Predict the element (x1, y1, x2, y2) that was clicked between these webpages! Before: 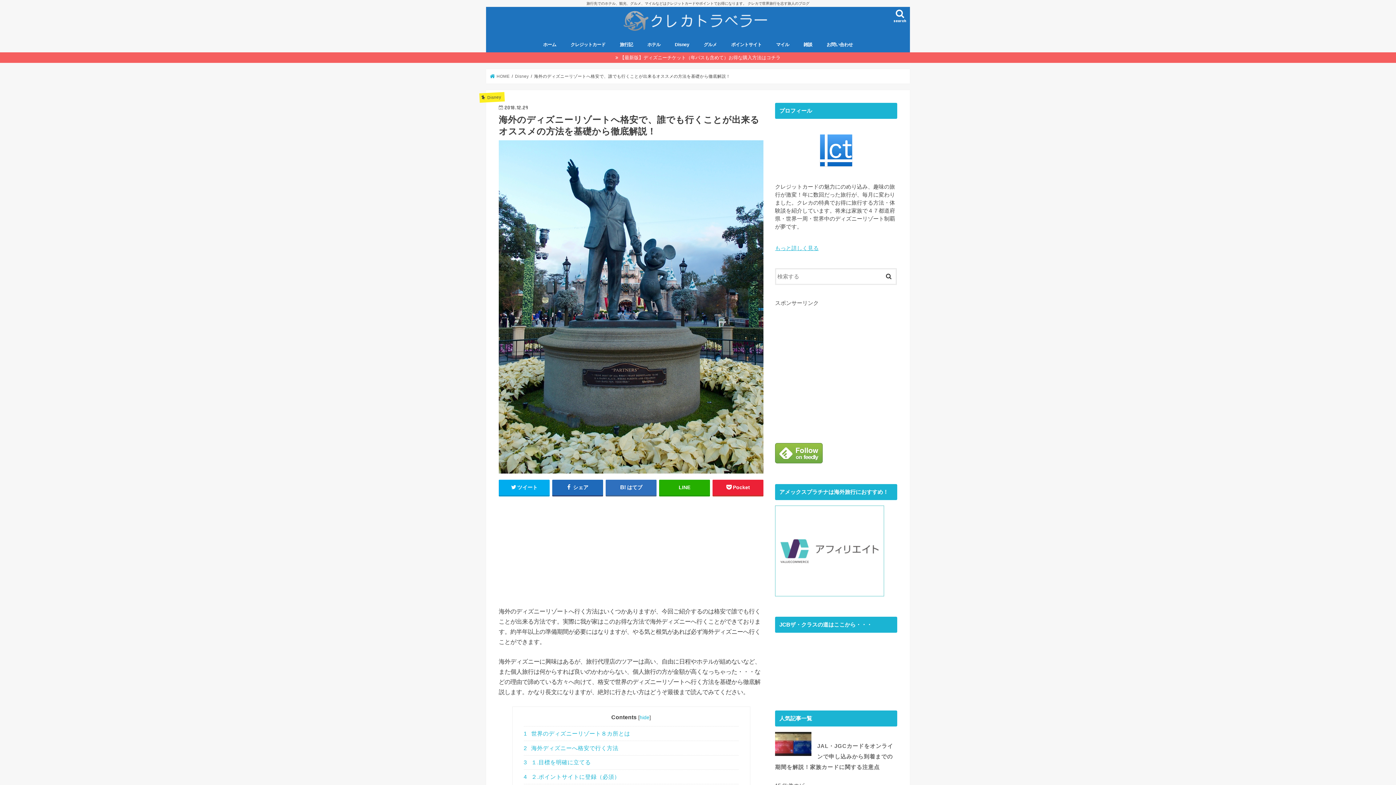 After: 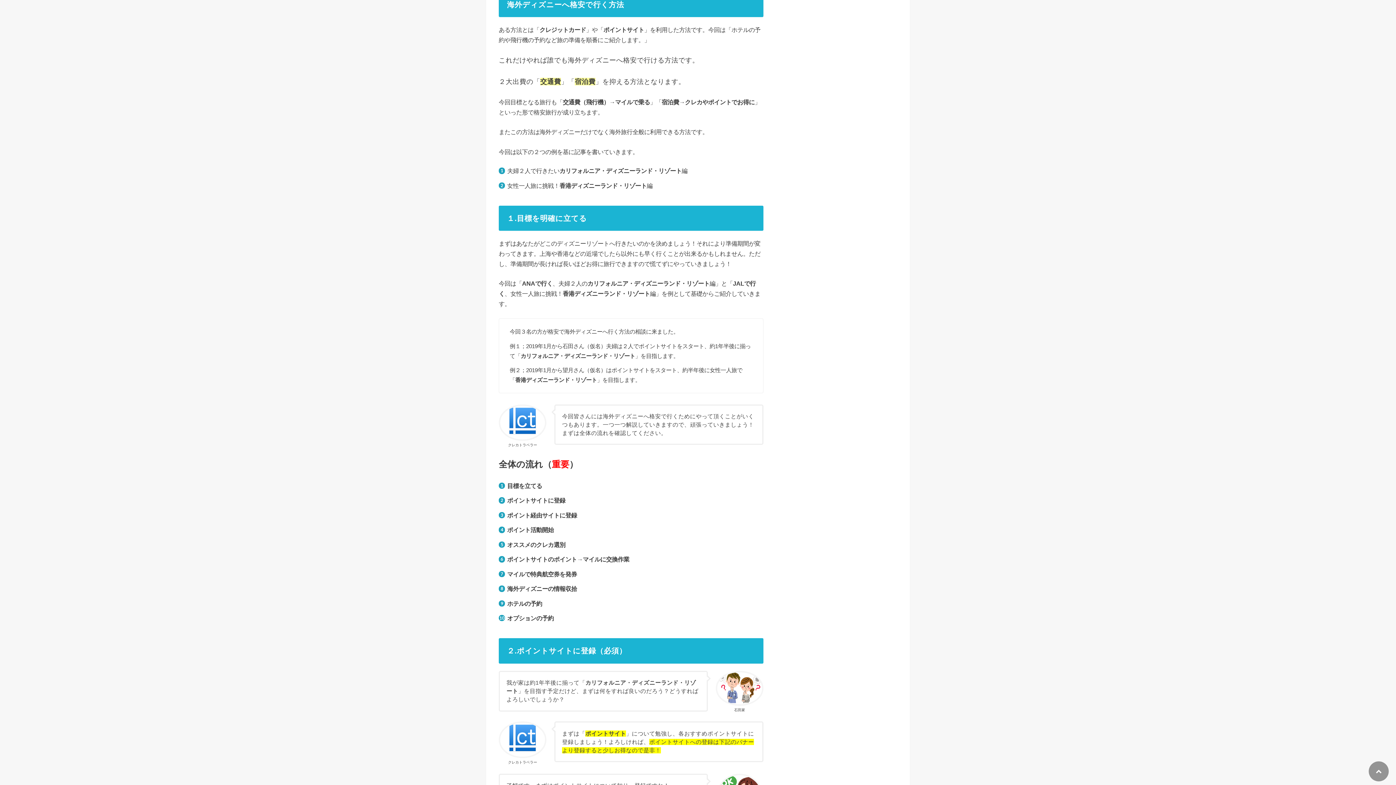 Action: label: 2 海外ディズニーへ格安で行く方法 bbox: (523, 741, 738, 755)